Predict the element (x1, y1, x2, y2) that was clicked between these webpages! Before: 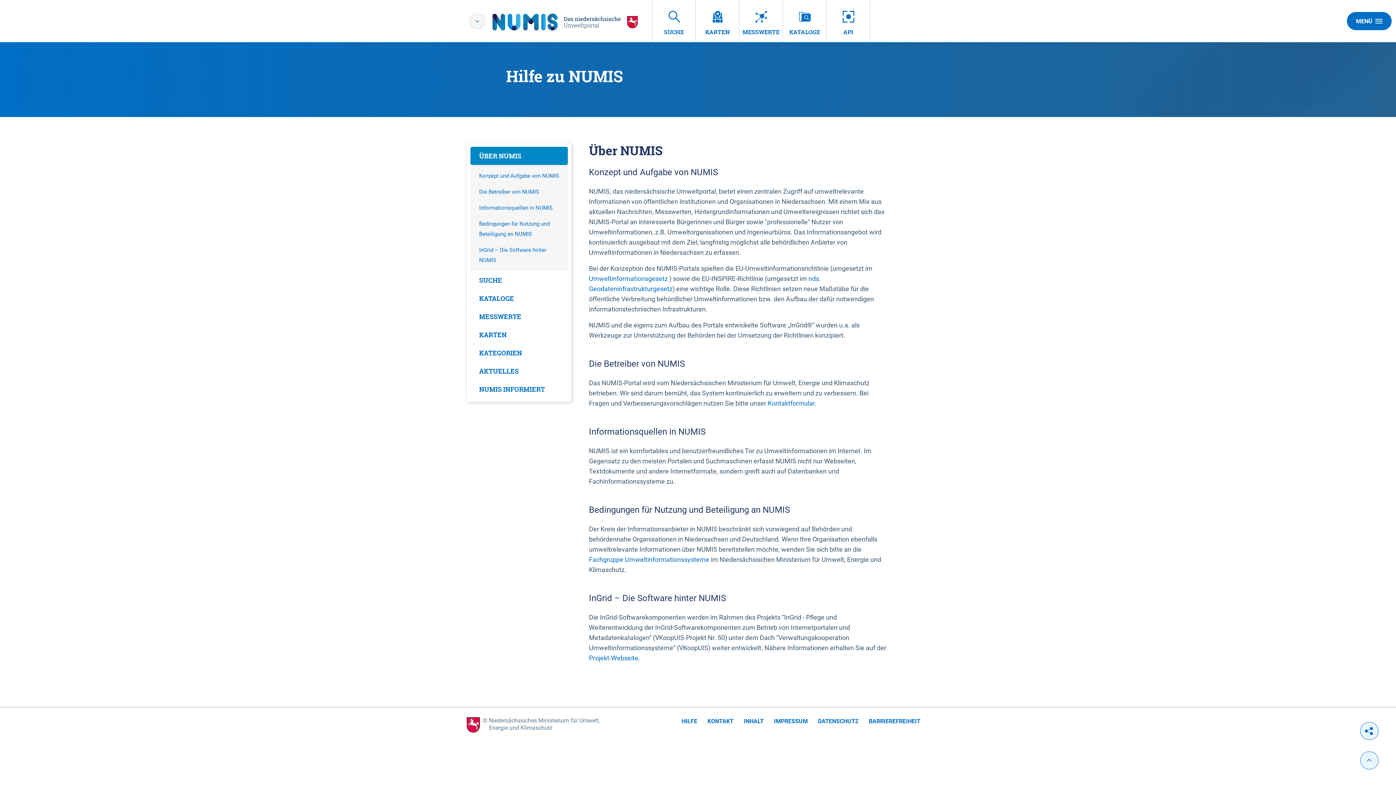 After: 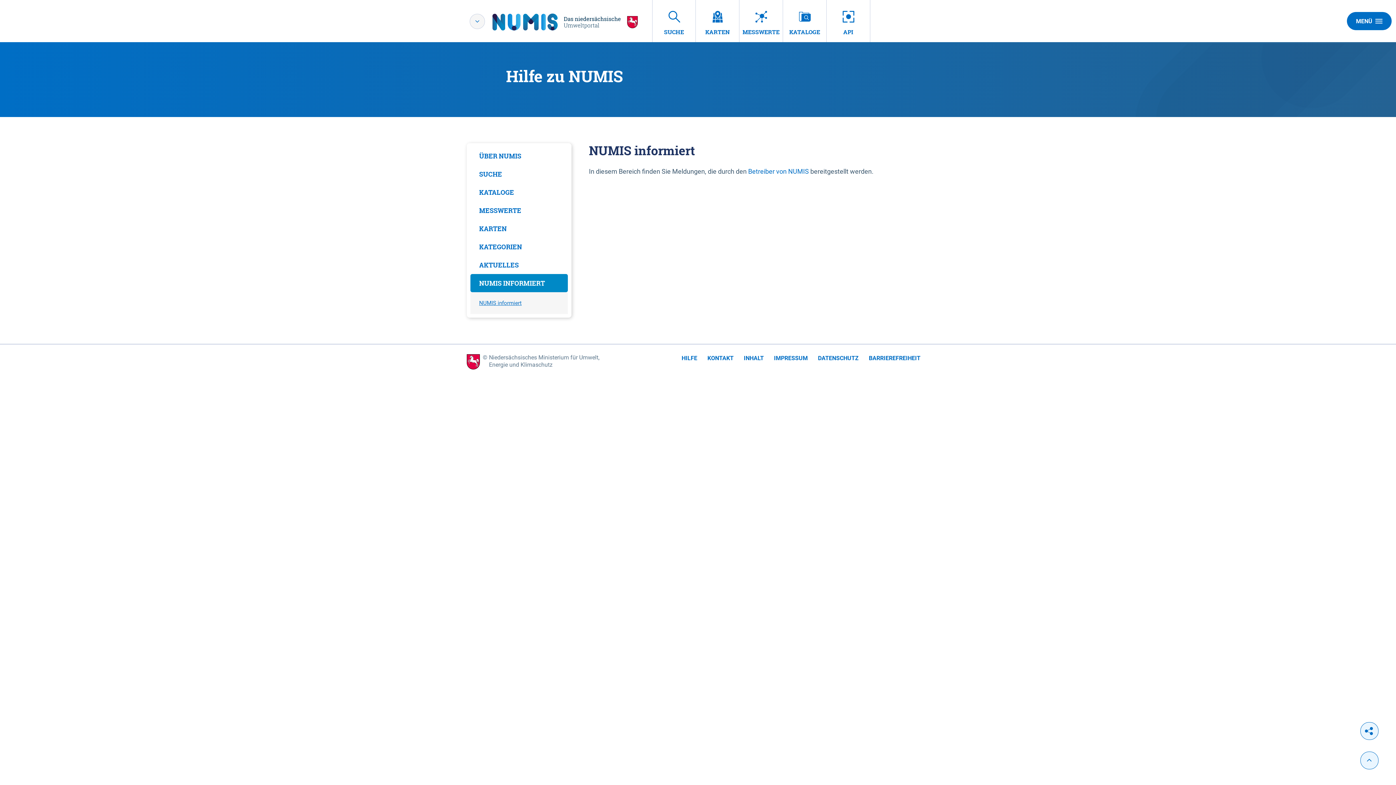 Action: bbox: (470, 380, 568, 398) label: NUMIS INFORMIERT